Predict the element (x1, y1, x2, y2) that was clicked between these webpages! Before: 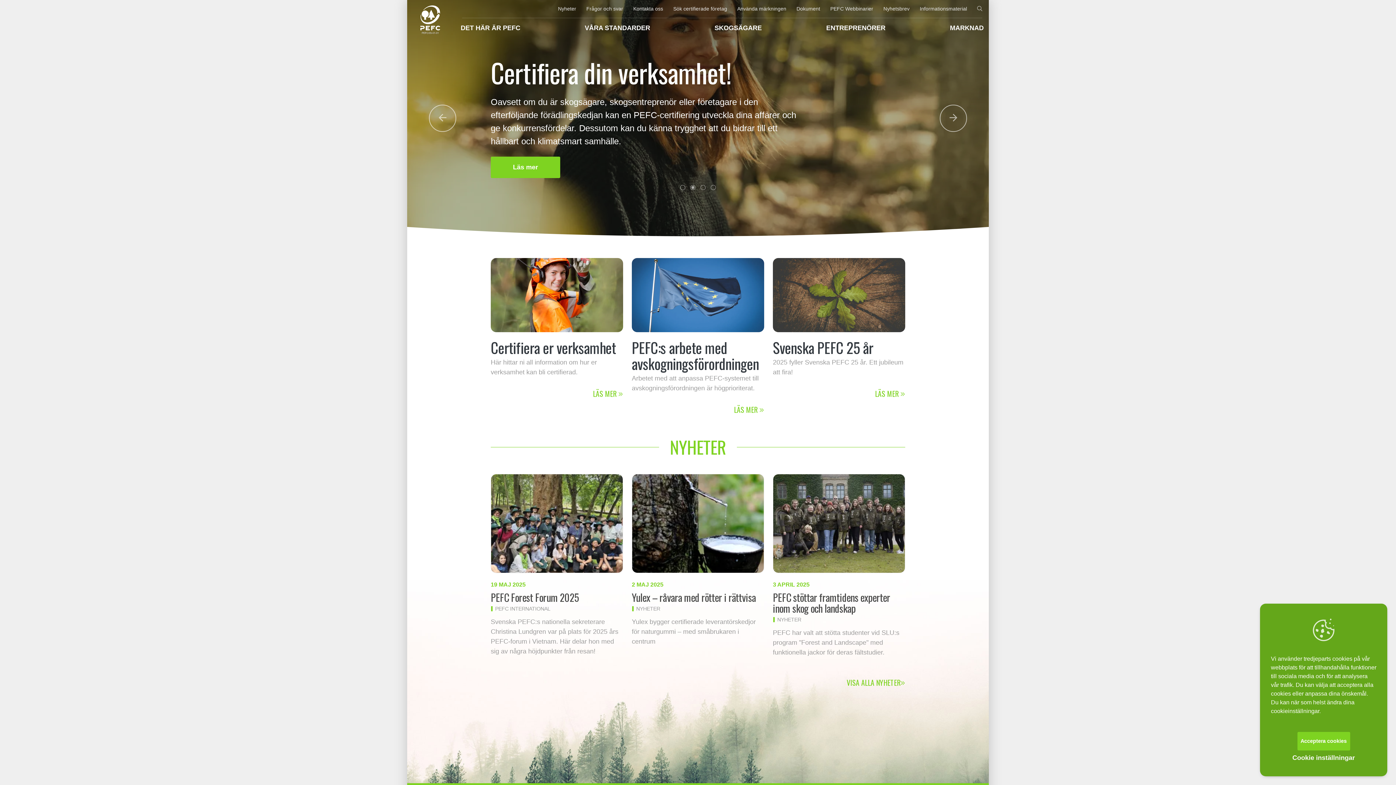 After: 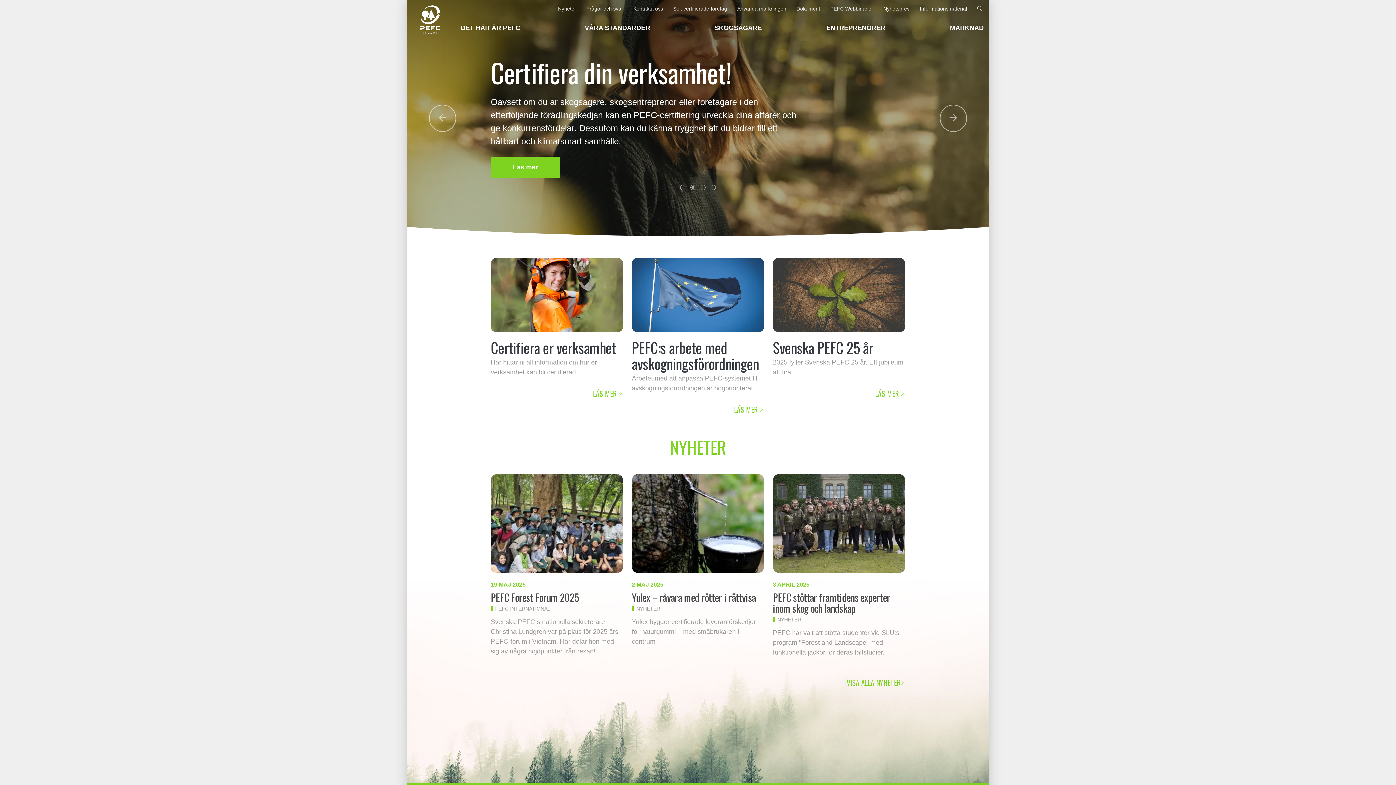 Action: label: Acceptera cookies bbox: (1297, 732, 1350, 750)